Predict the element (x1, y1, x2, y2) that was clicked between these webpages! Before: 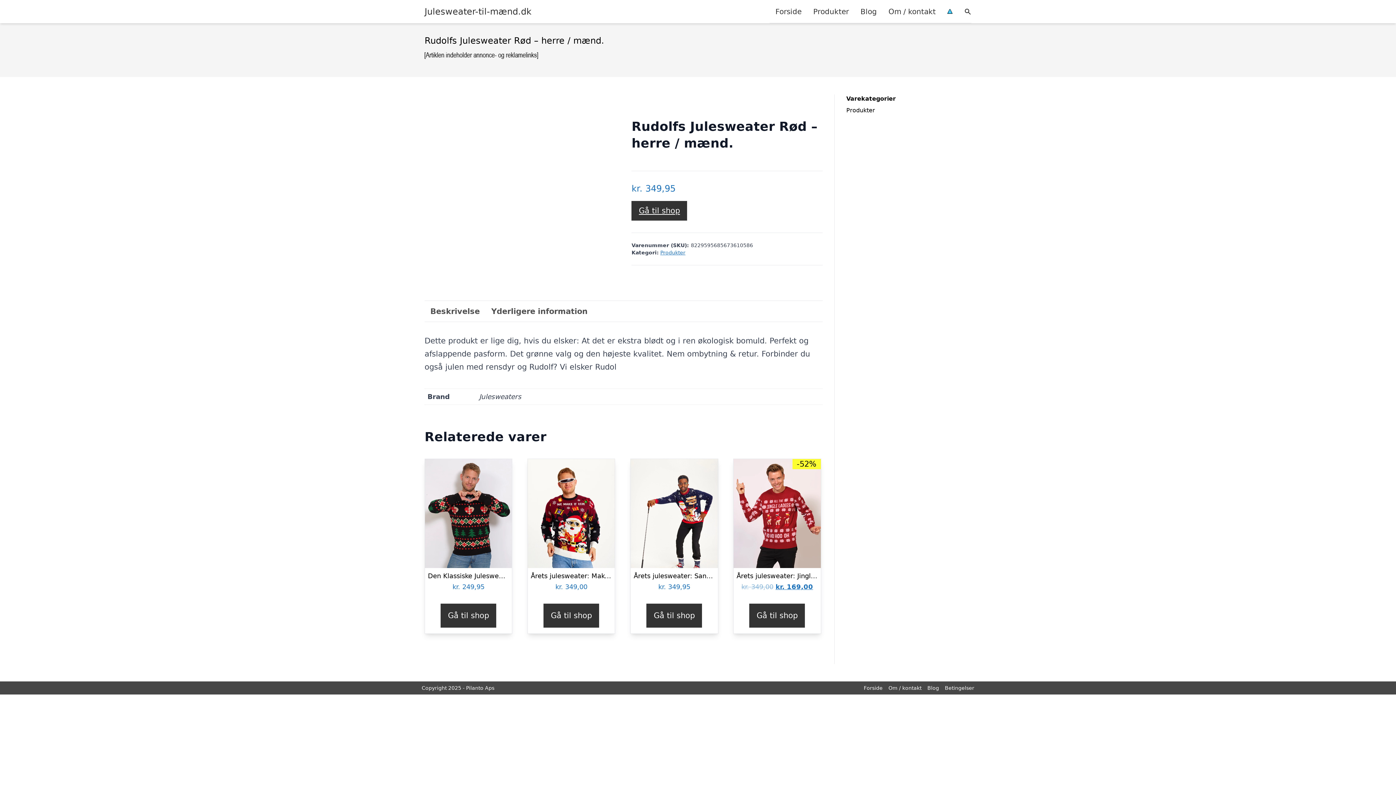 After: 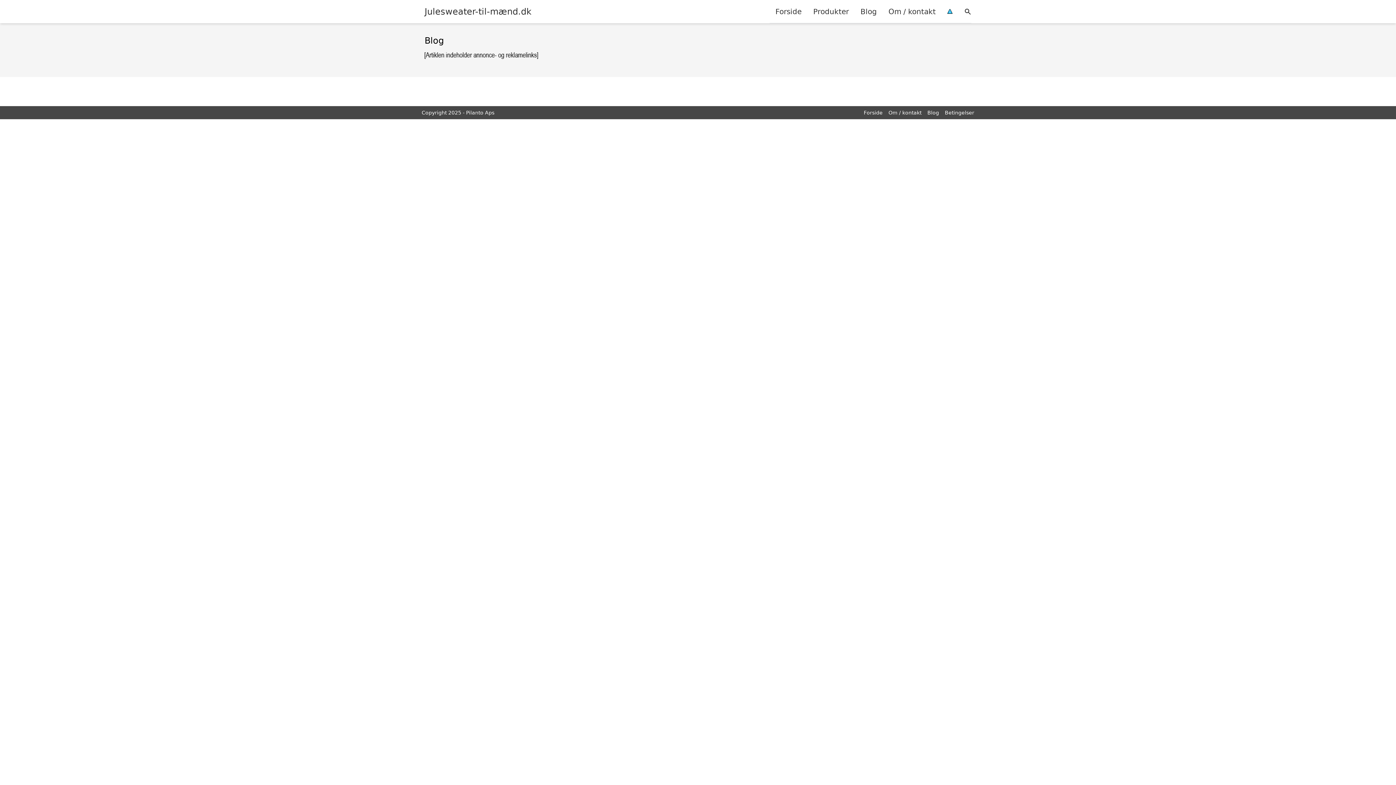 Action: bbox: (854, 0, 882, 22) label: Blog